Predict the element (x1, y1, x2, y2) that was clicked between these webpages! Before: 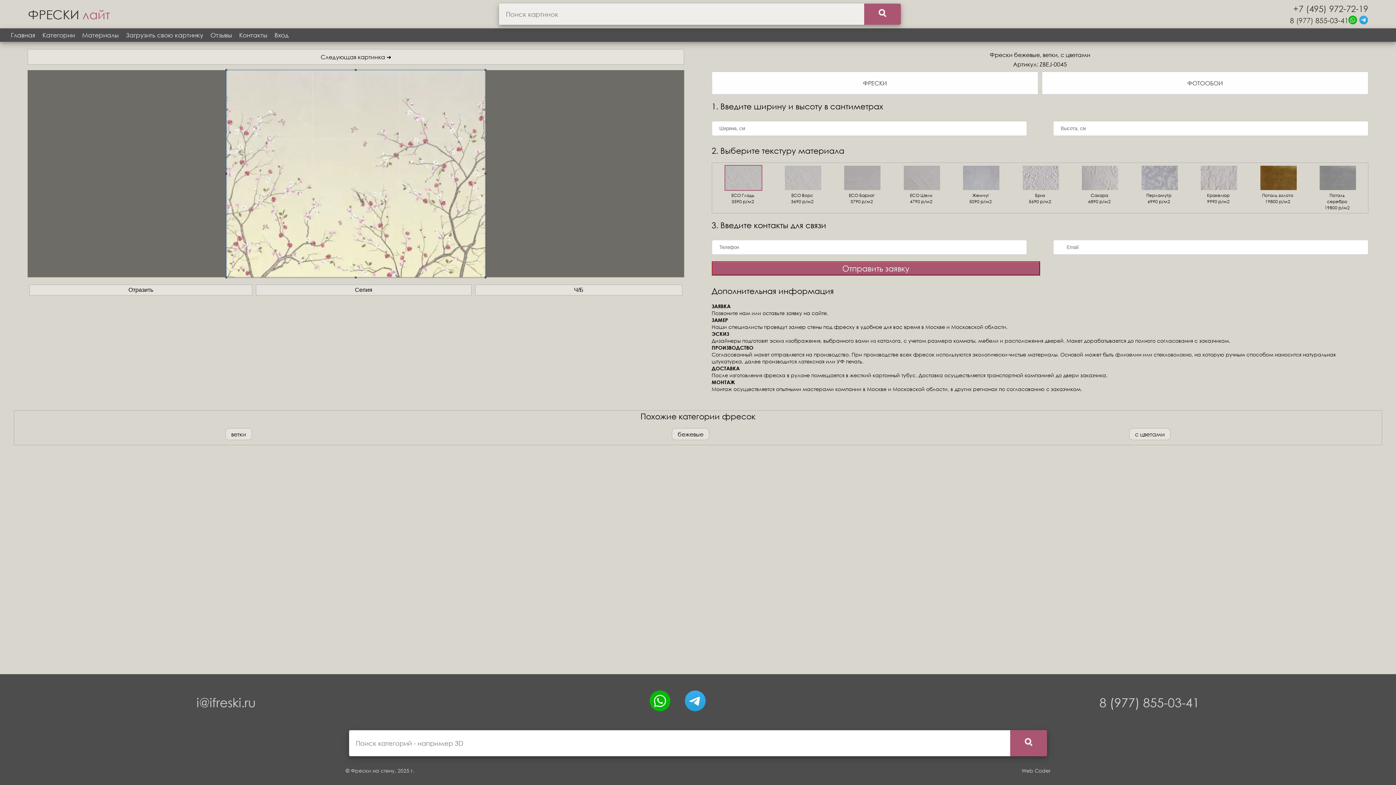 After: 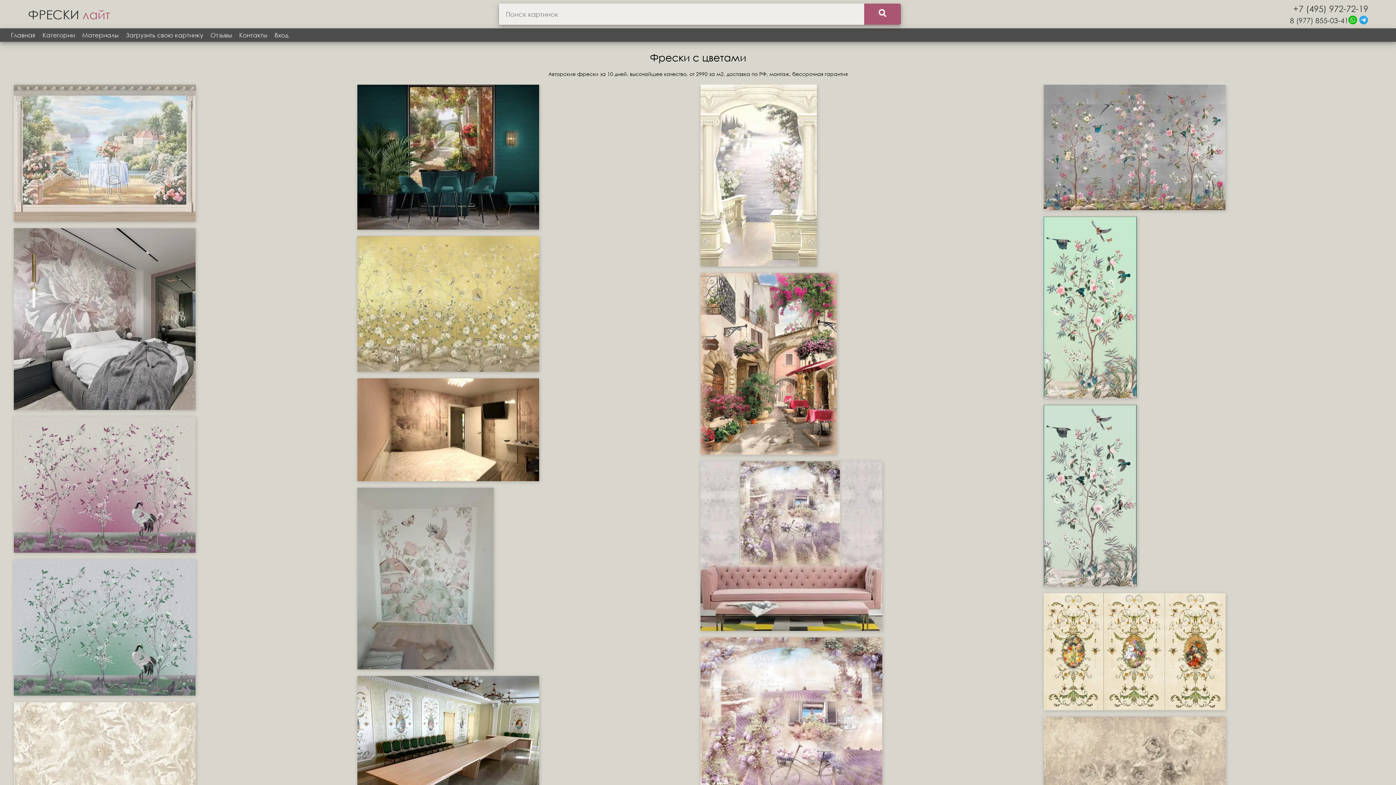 Action: label: с цветами bbox: (1129, 428, 1170, 440)